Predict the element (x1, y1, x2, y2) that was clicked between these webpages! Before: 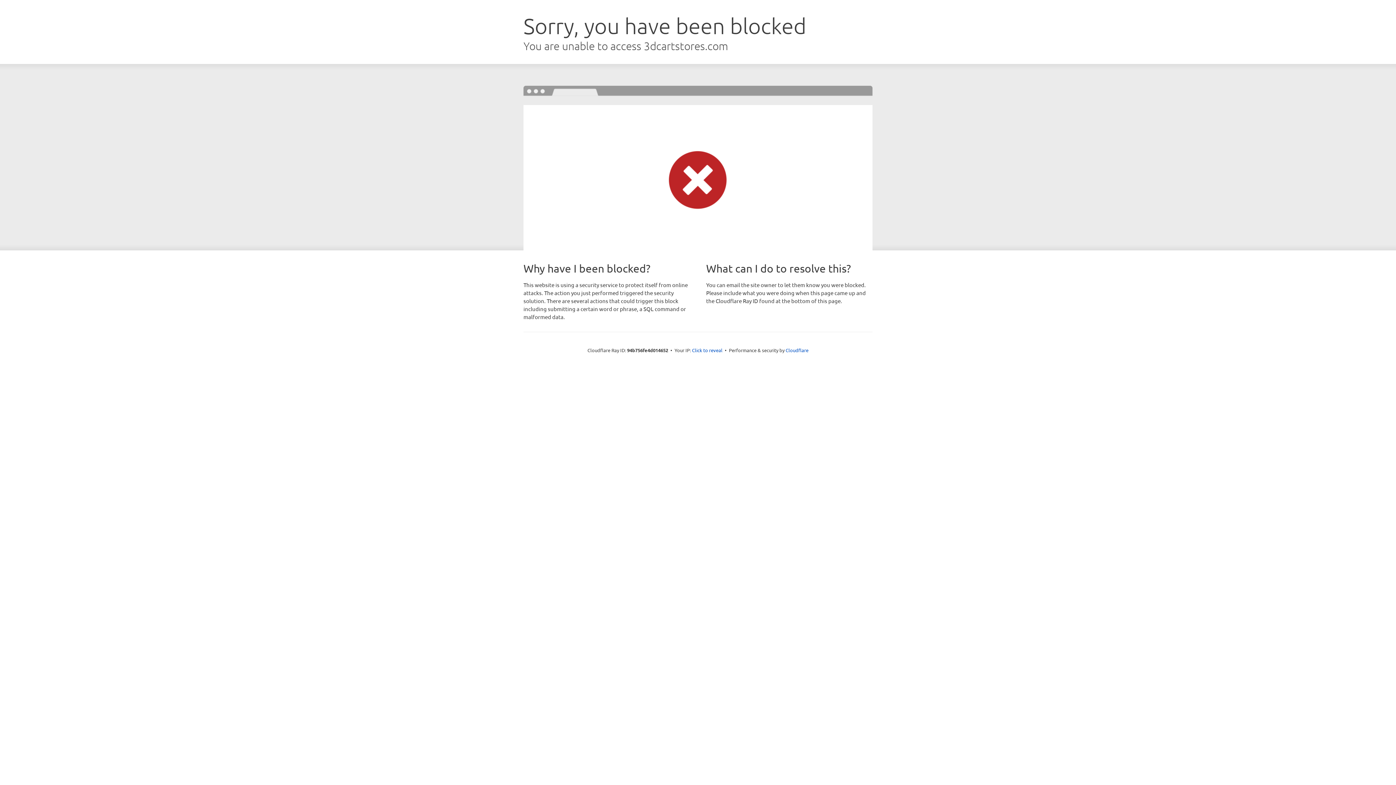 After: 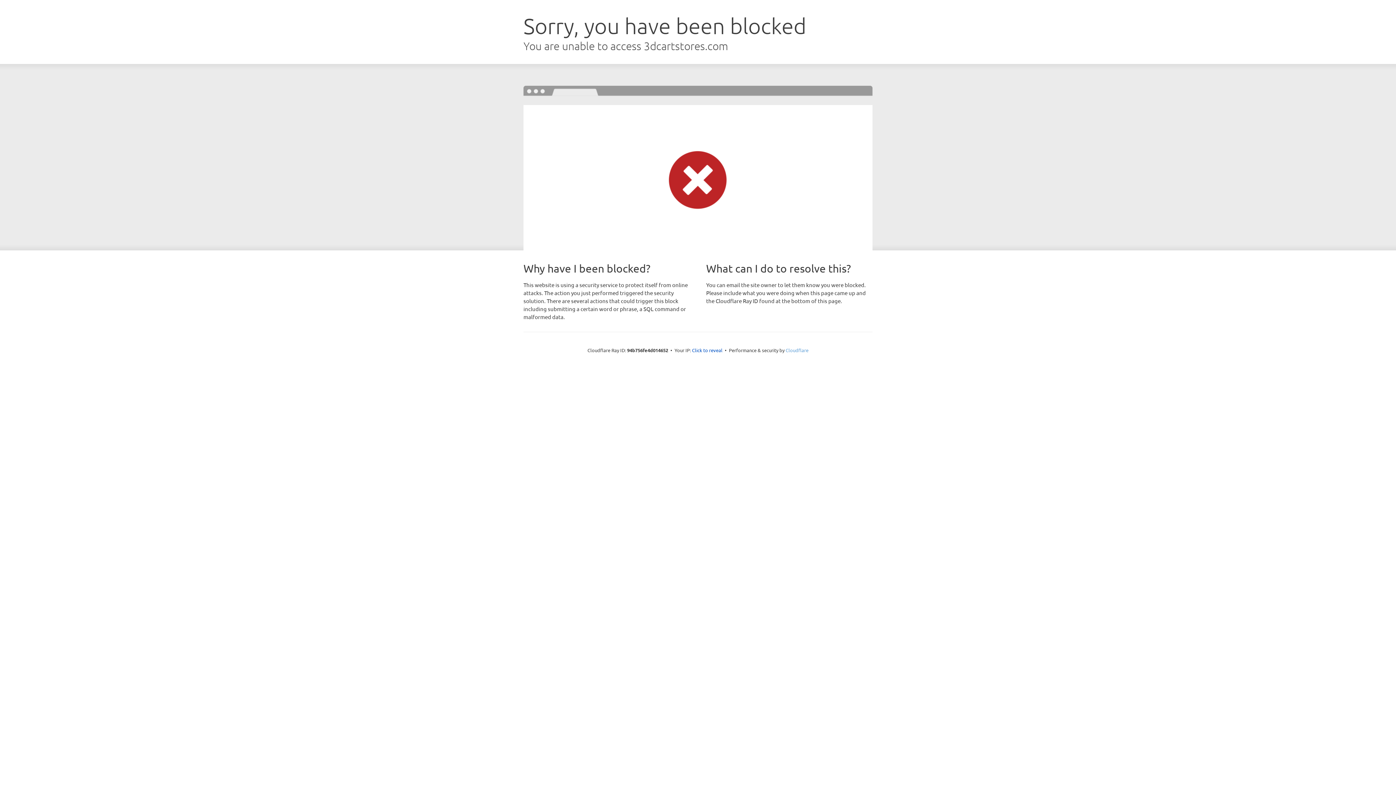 Action: bbox: (785, 347, 808, 353) label: Cloudflare